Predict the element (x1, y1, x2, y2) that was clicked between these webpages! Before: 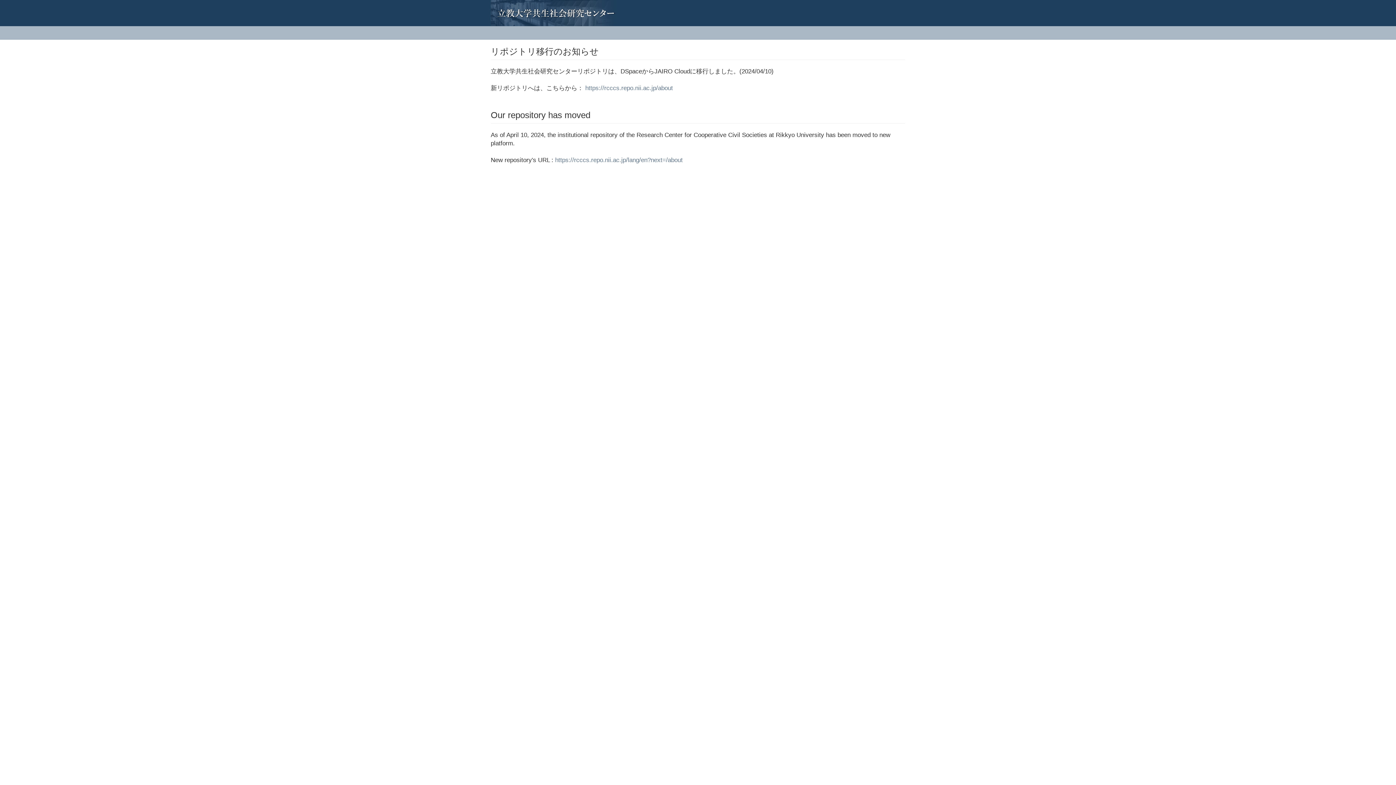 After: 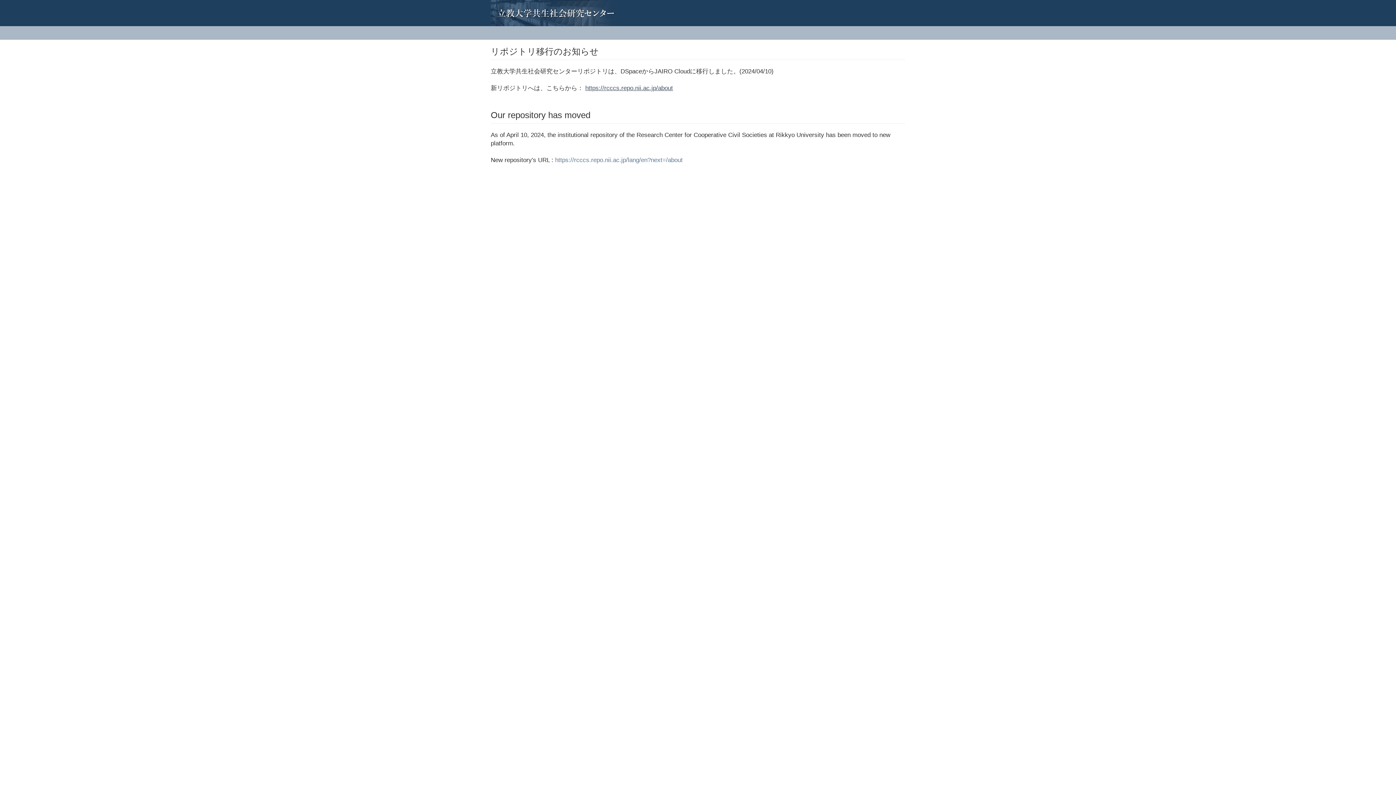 Action: bbox: (585, 84, 673, 91) label: https://rcccs.repo.nii.ac.jp/about